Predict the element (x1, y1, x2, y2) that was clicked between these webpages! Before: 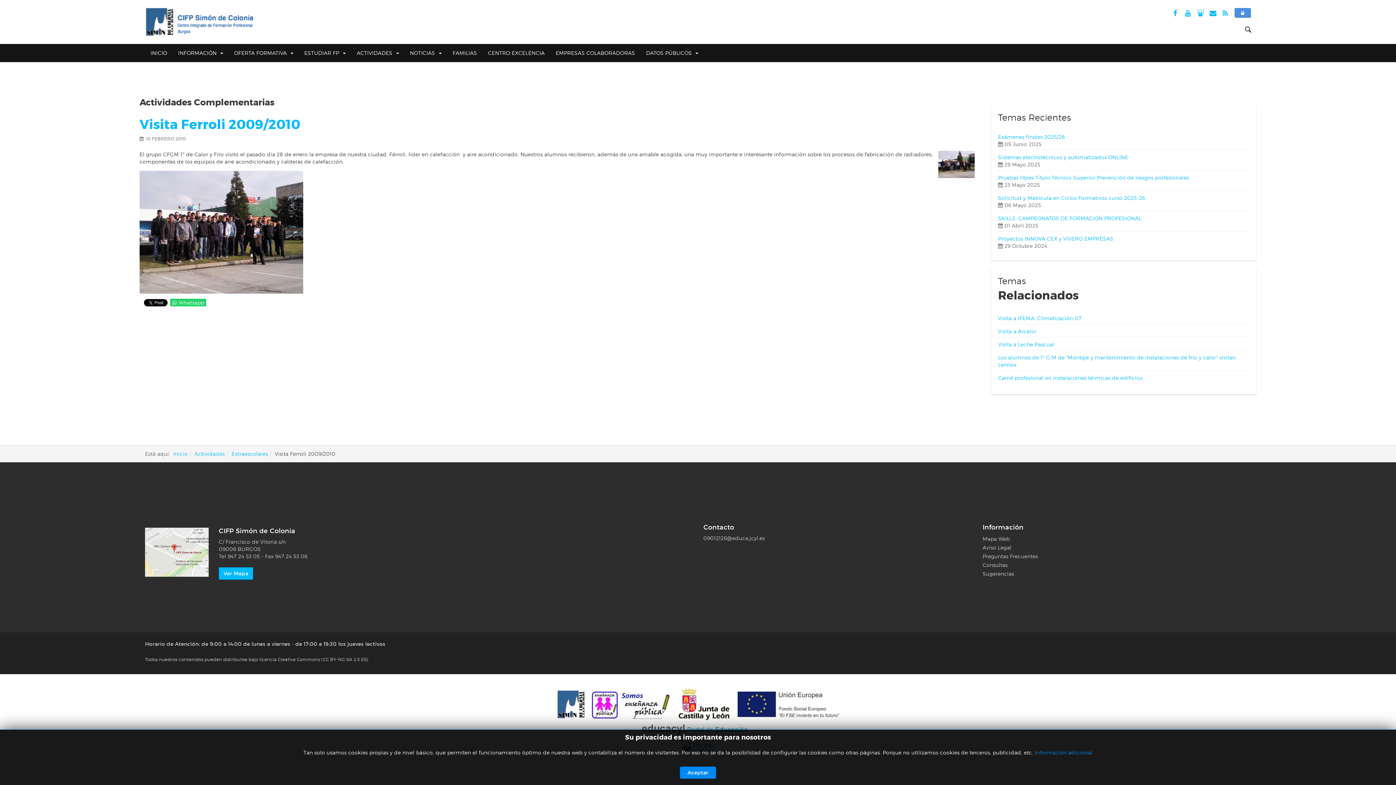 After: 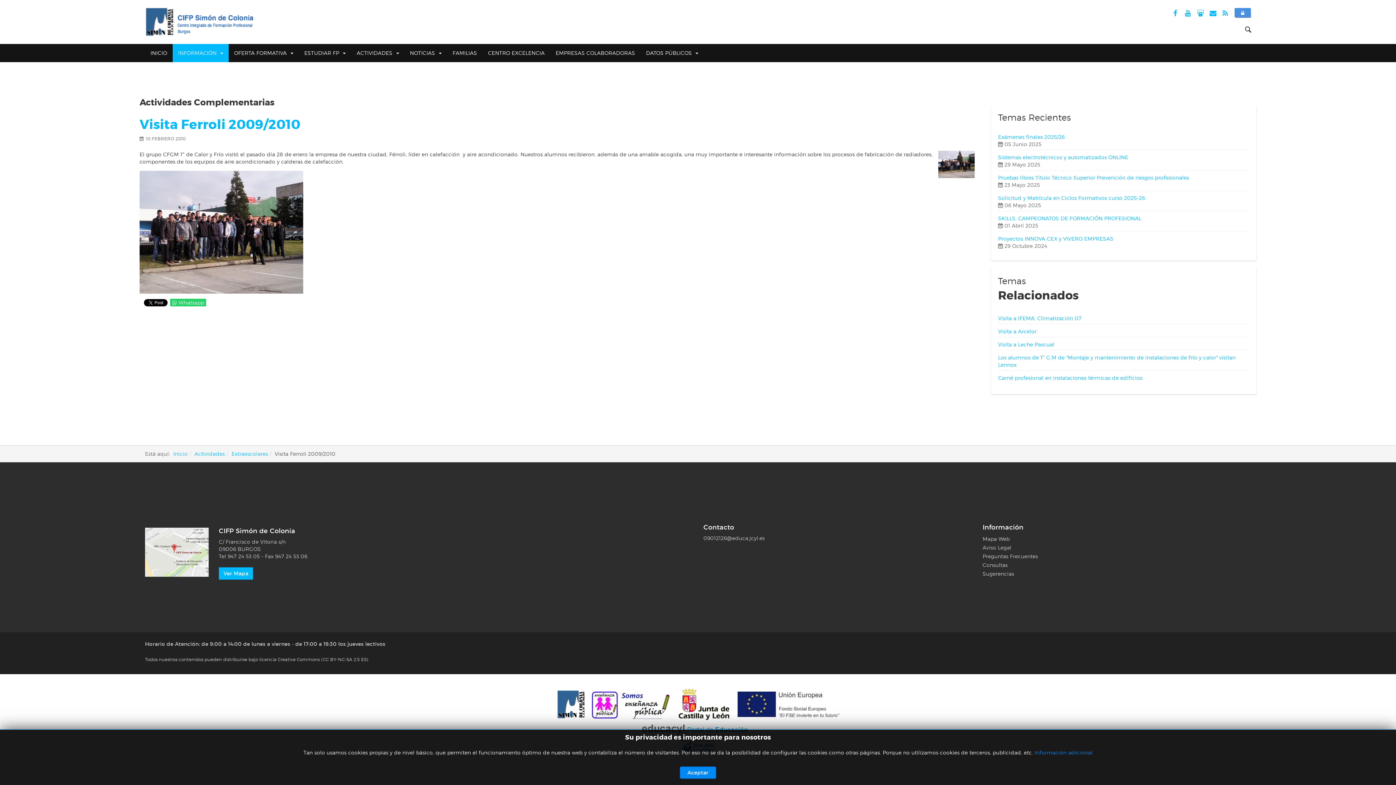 Action: label: INFORMACIÓN bbox: (172, 44, 228, 62)